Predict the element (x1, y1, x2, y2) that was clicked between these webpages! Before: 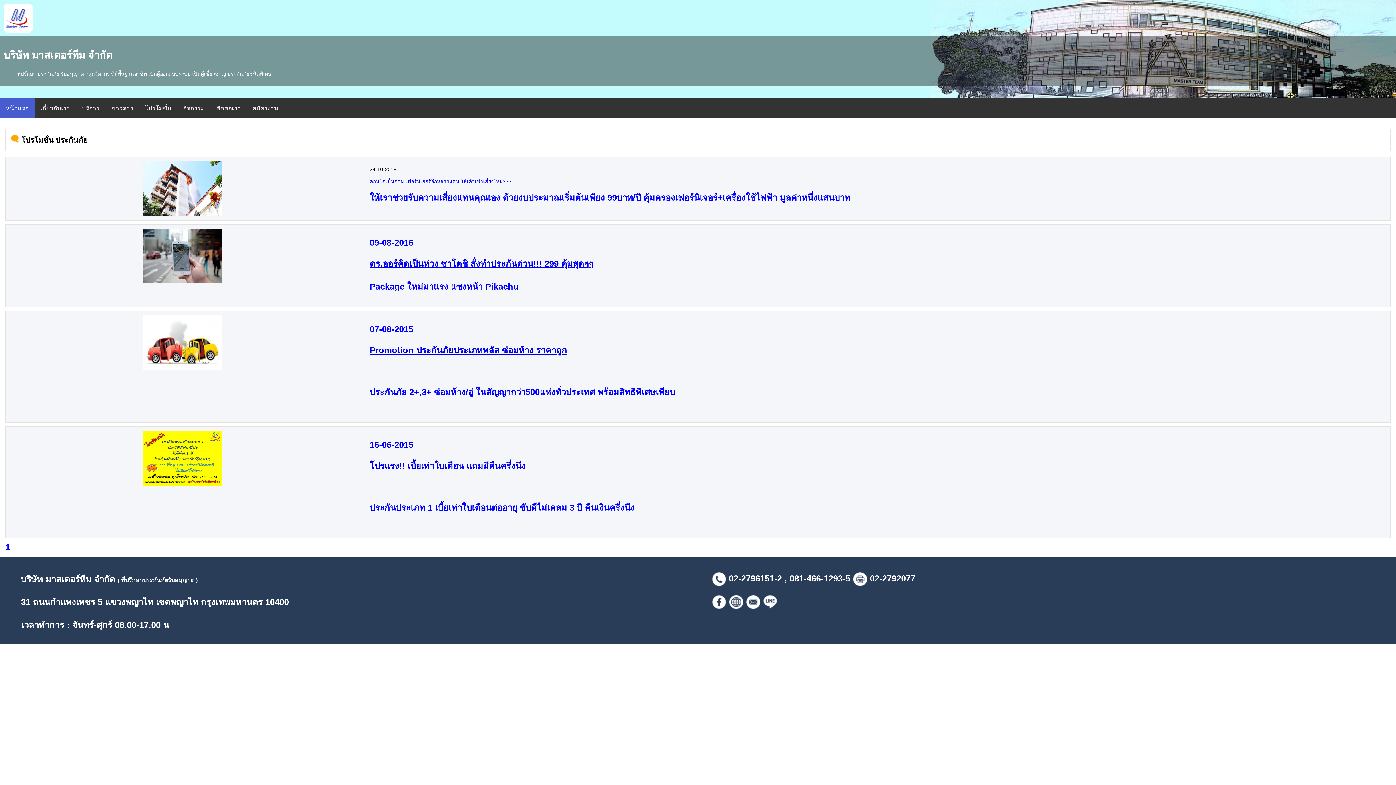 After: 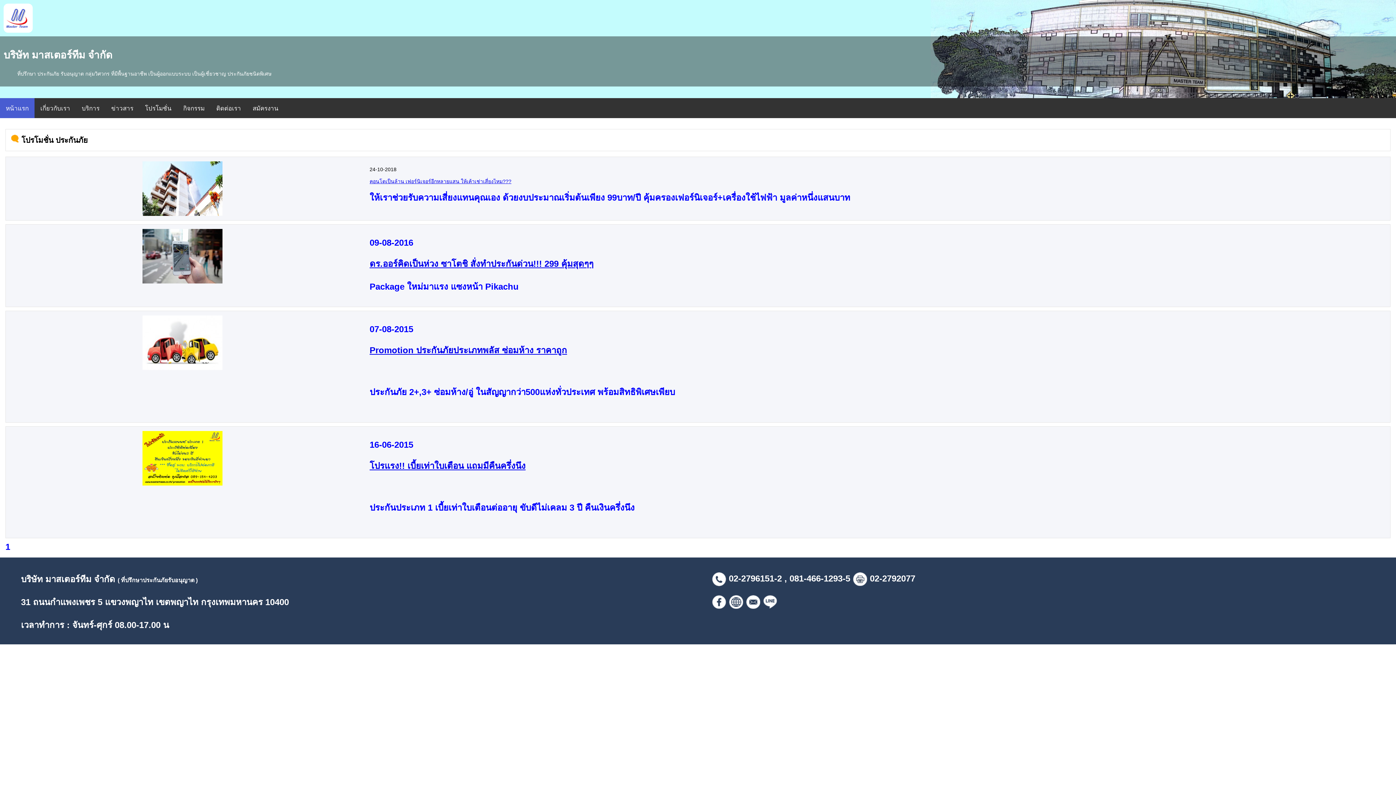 Action: bbox: (711, 596, 726, 606)